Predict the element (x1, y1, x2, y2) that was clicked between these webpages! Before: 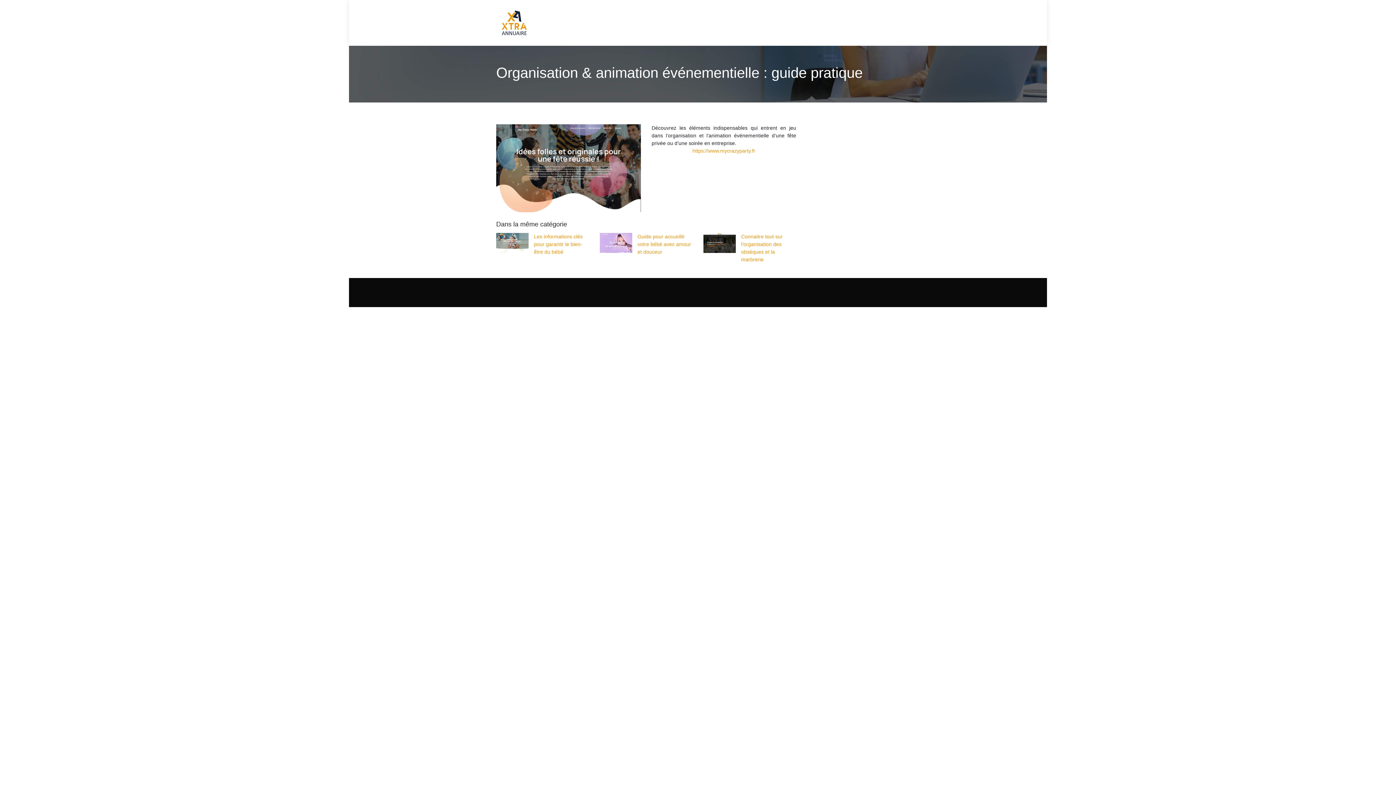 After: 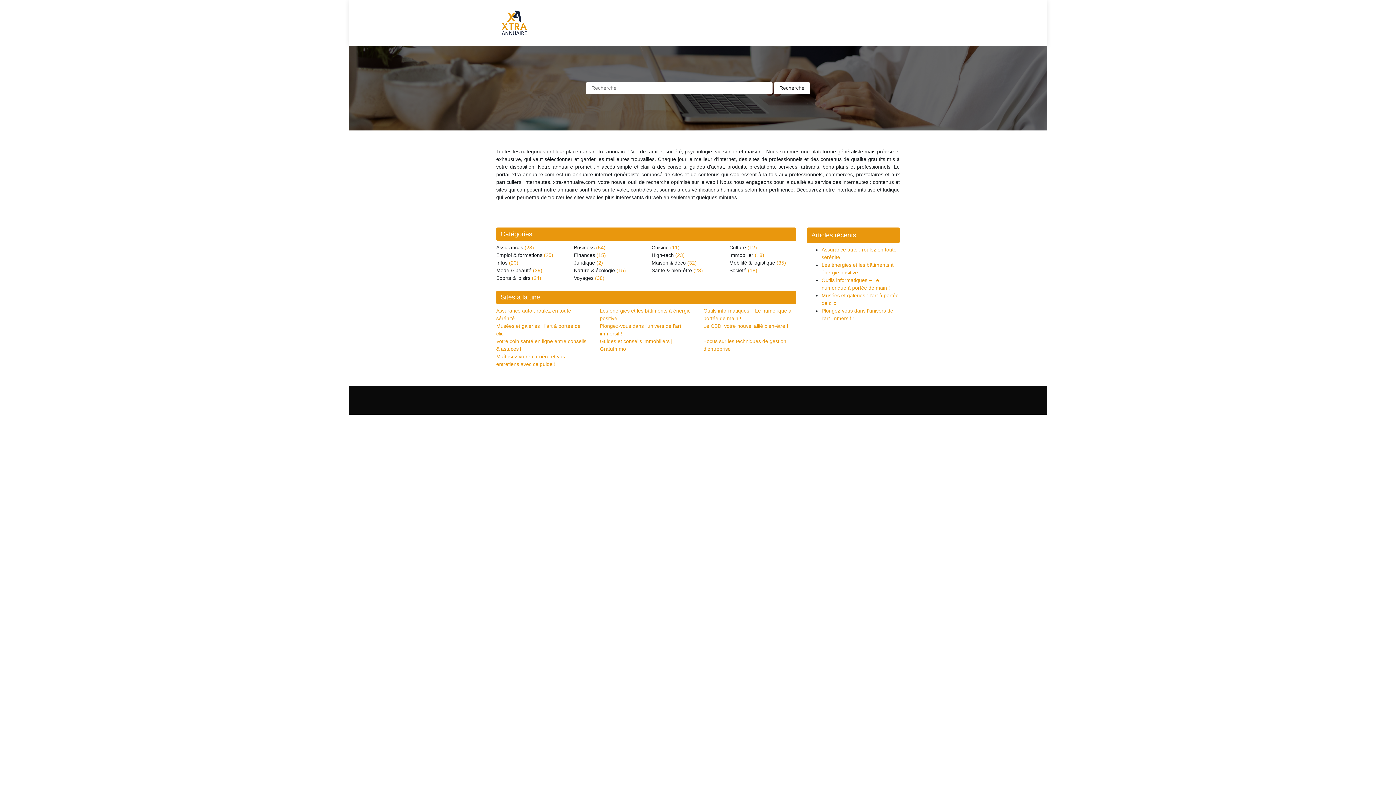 Action: bbox: (496, 10, 532, 35)